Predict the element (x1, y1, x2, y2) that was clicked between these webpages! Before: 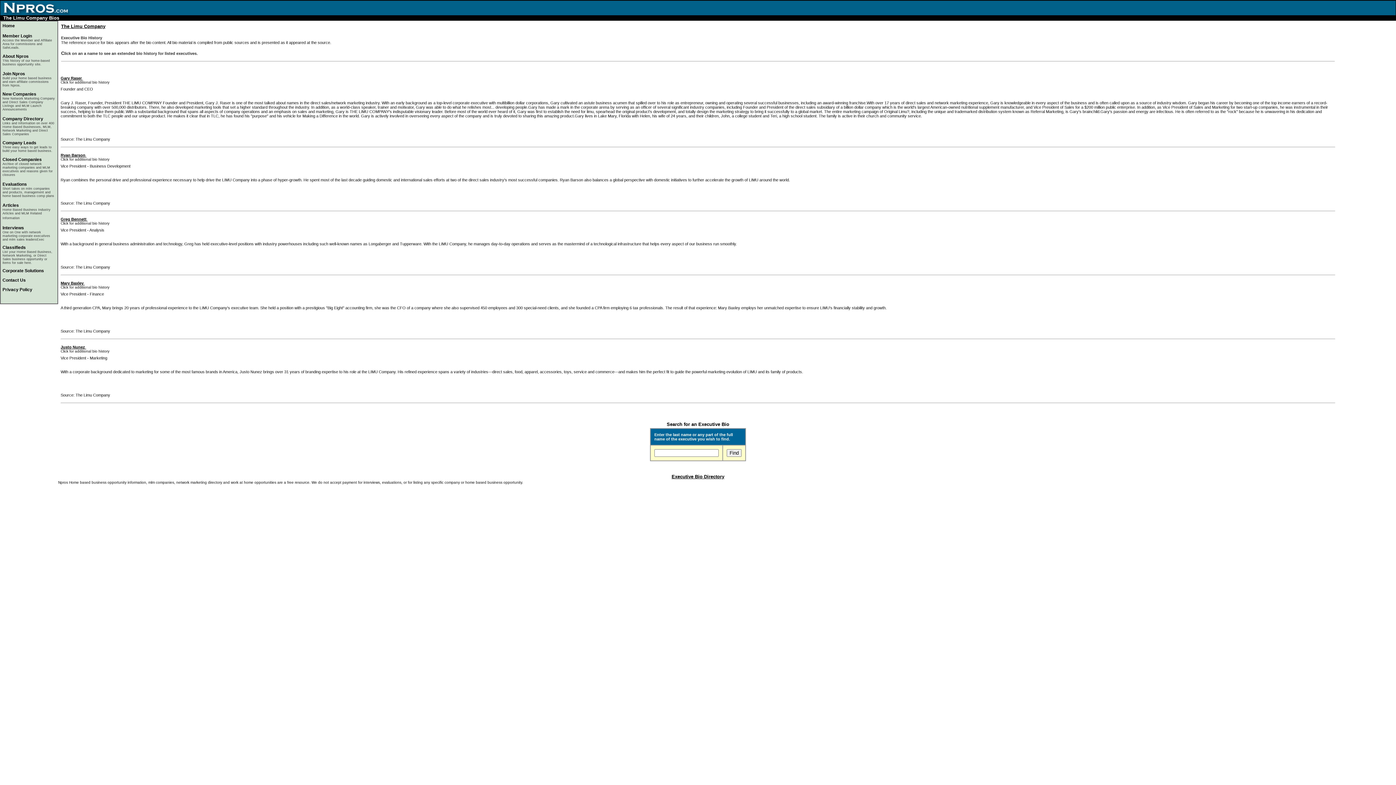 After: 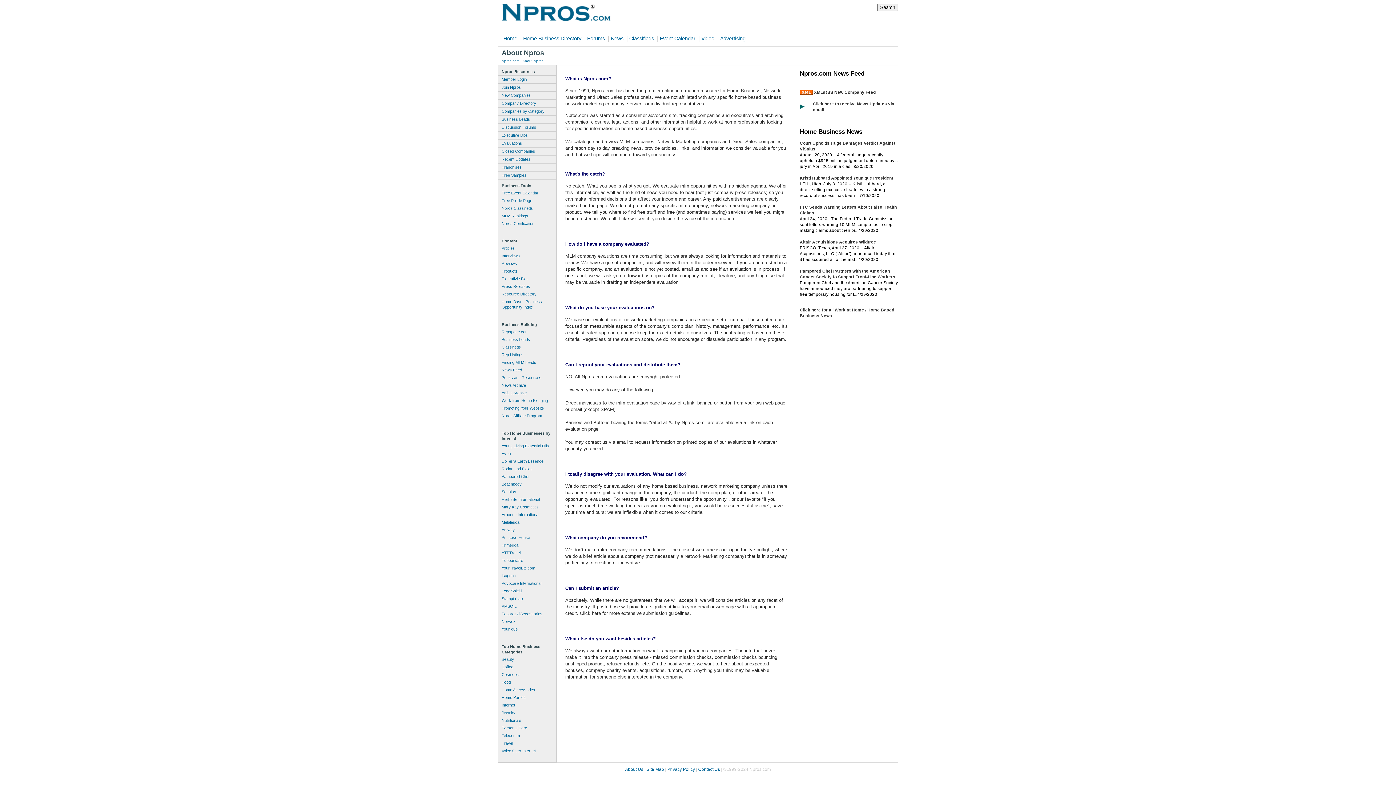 Action: bbox: (2, 53, 49, 66) label: About Npros
This history of our home-based business opportunity site.
